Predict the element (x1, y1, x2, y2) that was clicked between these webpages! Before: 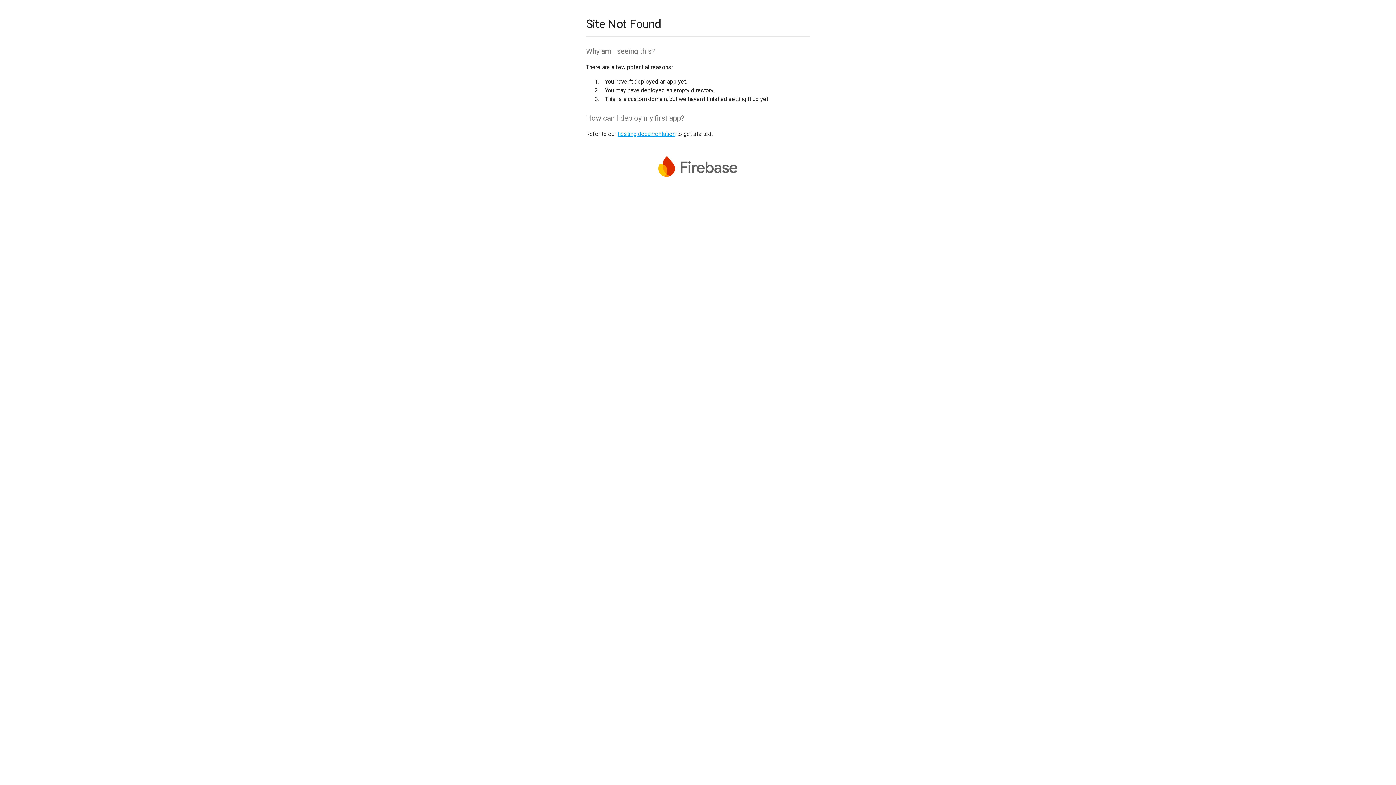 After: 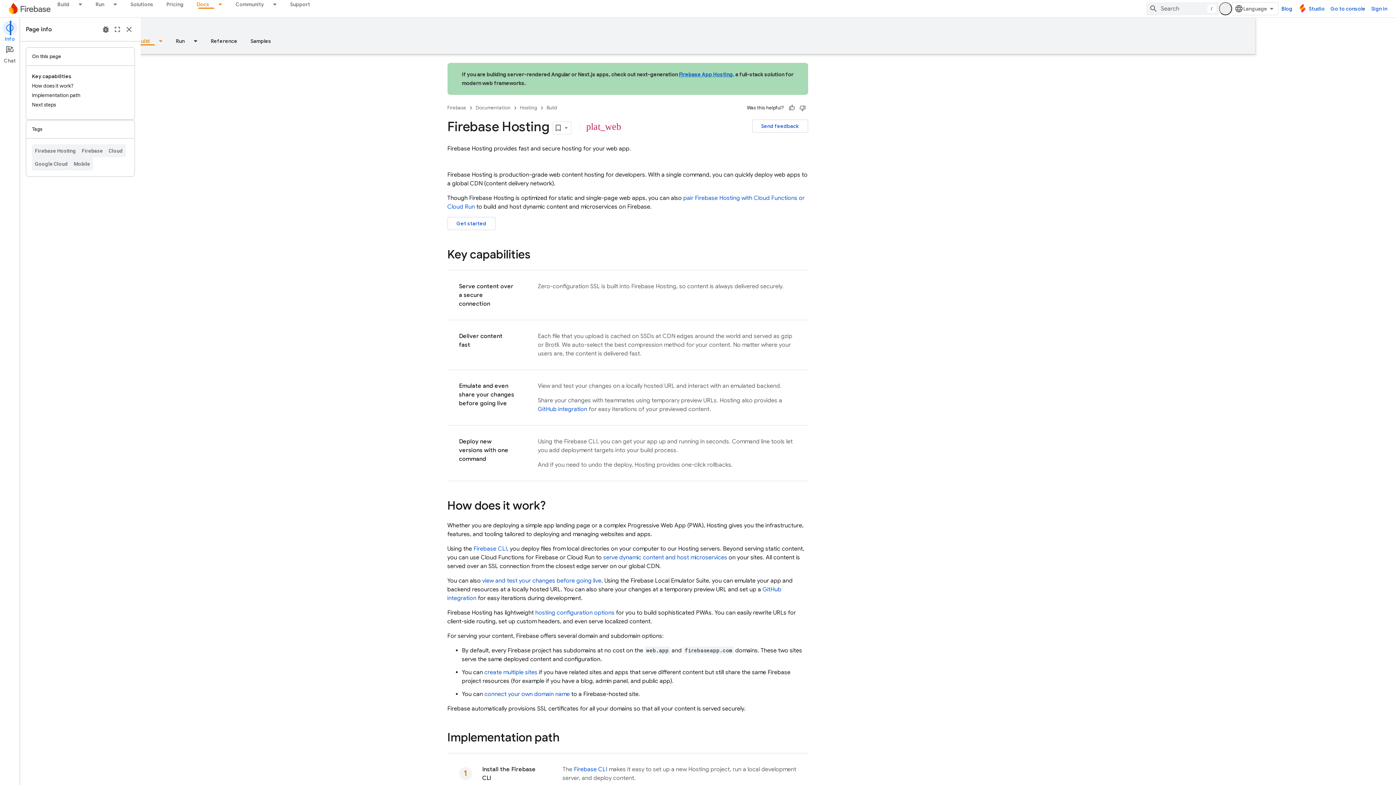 Action: label: hosting documentation bbox: (617, 130, 675, 137)